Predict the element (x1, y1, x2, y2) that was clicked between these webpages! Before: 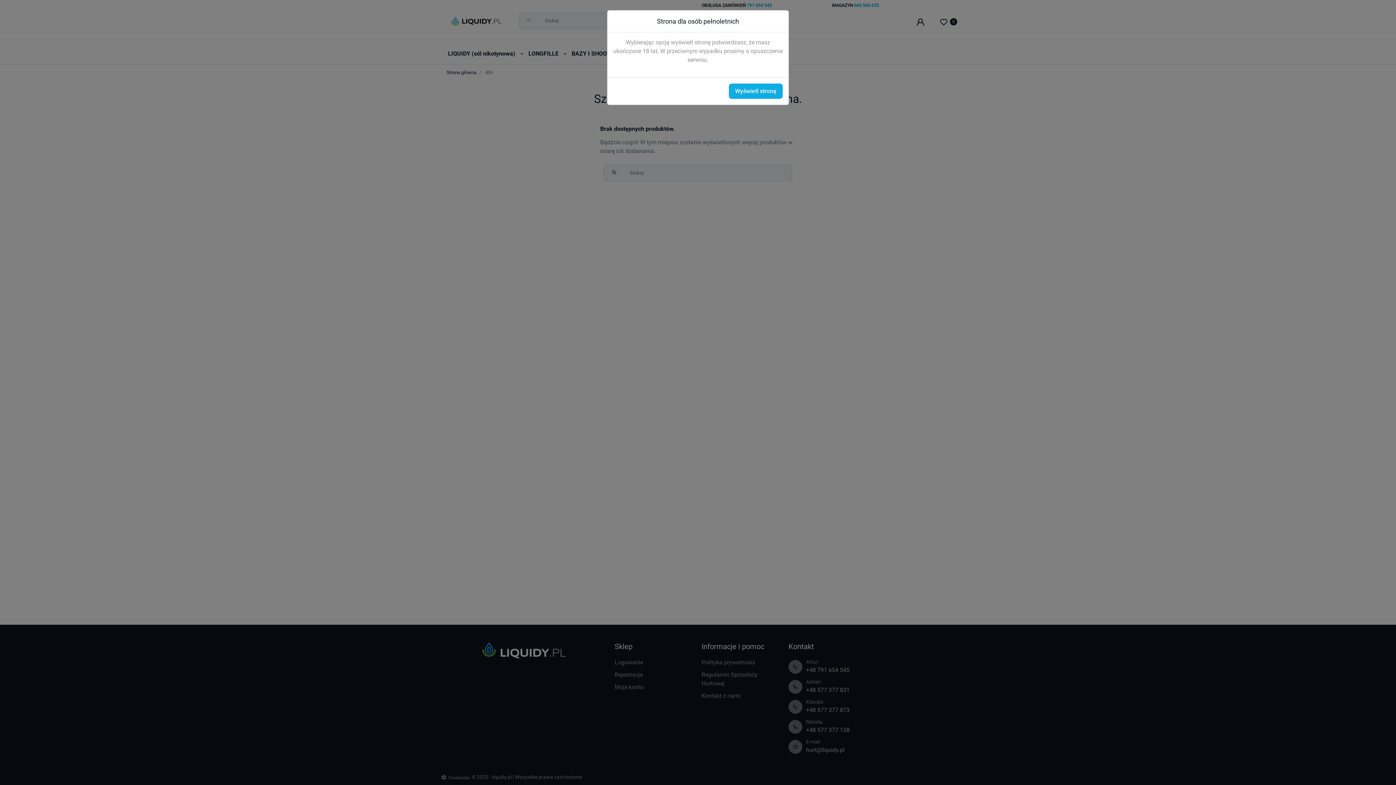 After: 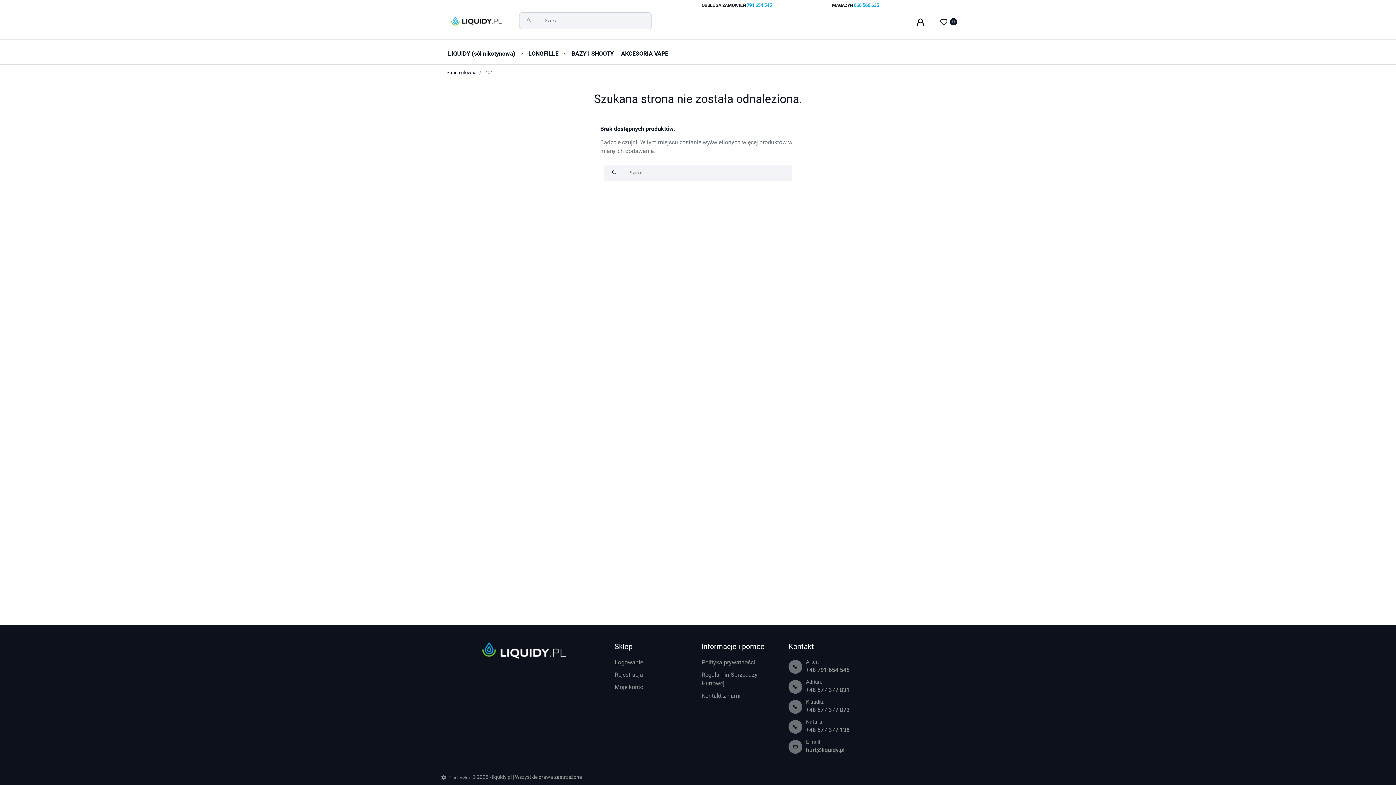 Action: label: Wyświetl stronę bbox: (729, 83, 782, 98)